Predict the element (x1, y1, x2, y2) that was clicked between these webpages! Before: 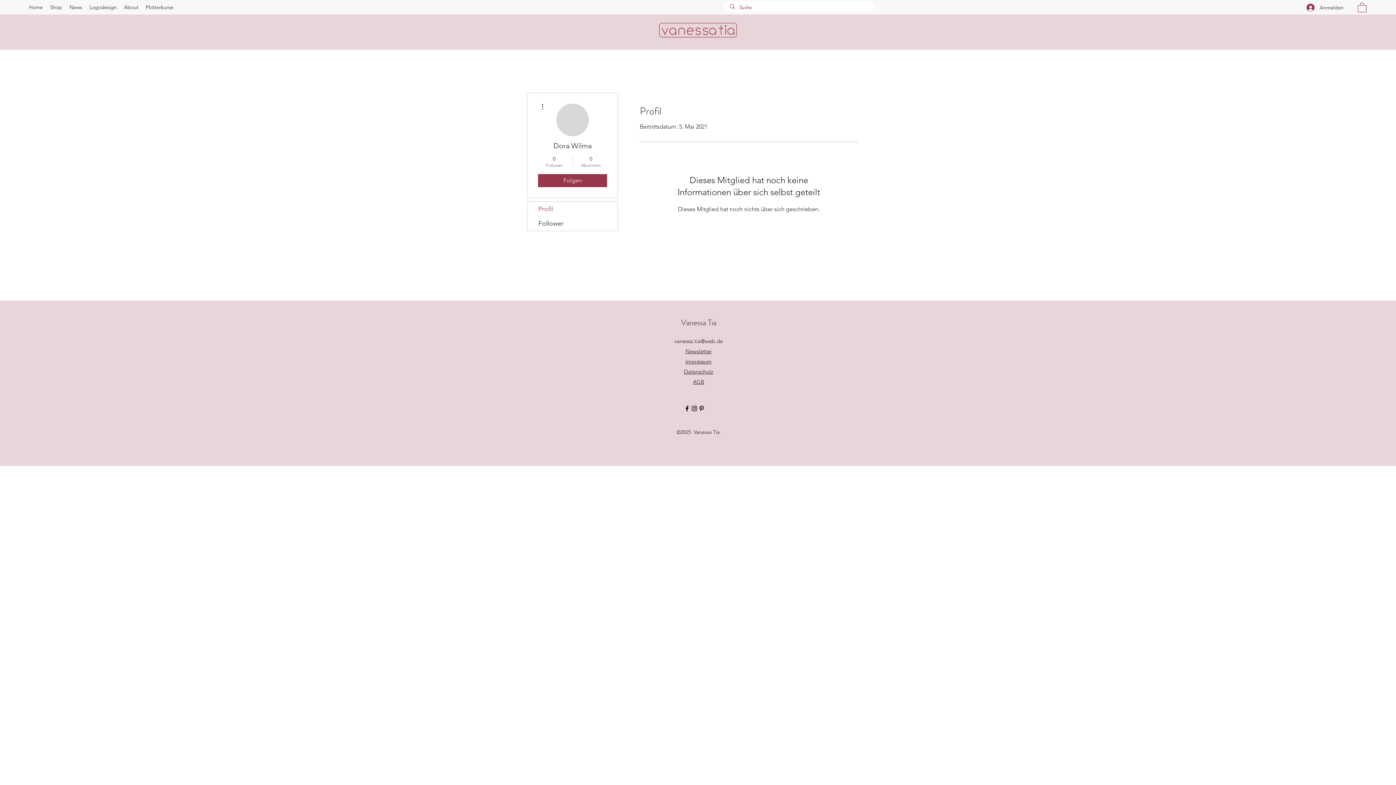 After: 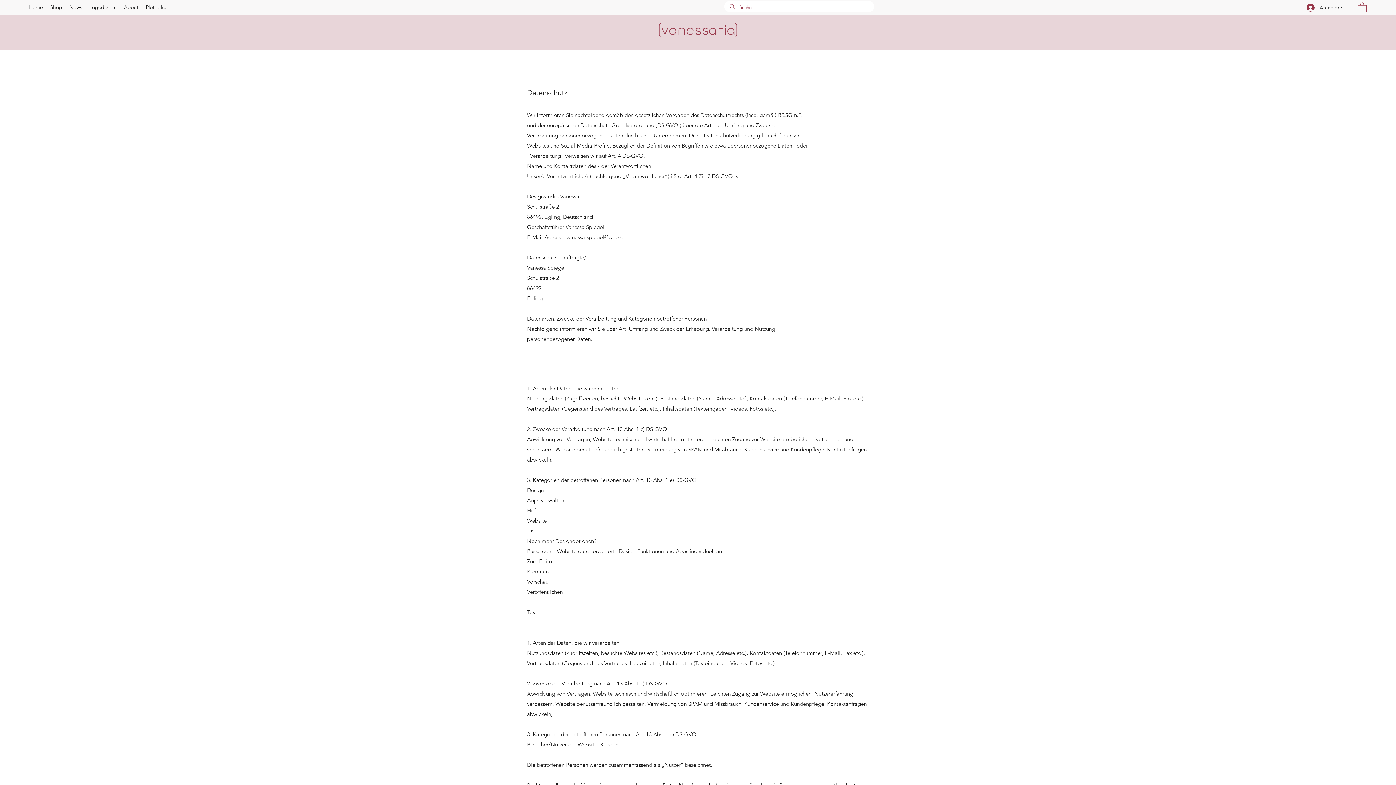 Action: label: Datenschutz bbox: (684, 368, 713, 375)